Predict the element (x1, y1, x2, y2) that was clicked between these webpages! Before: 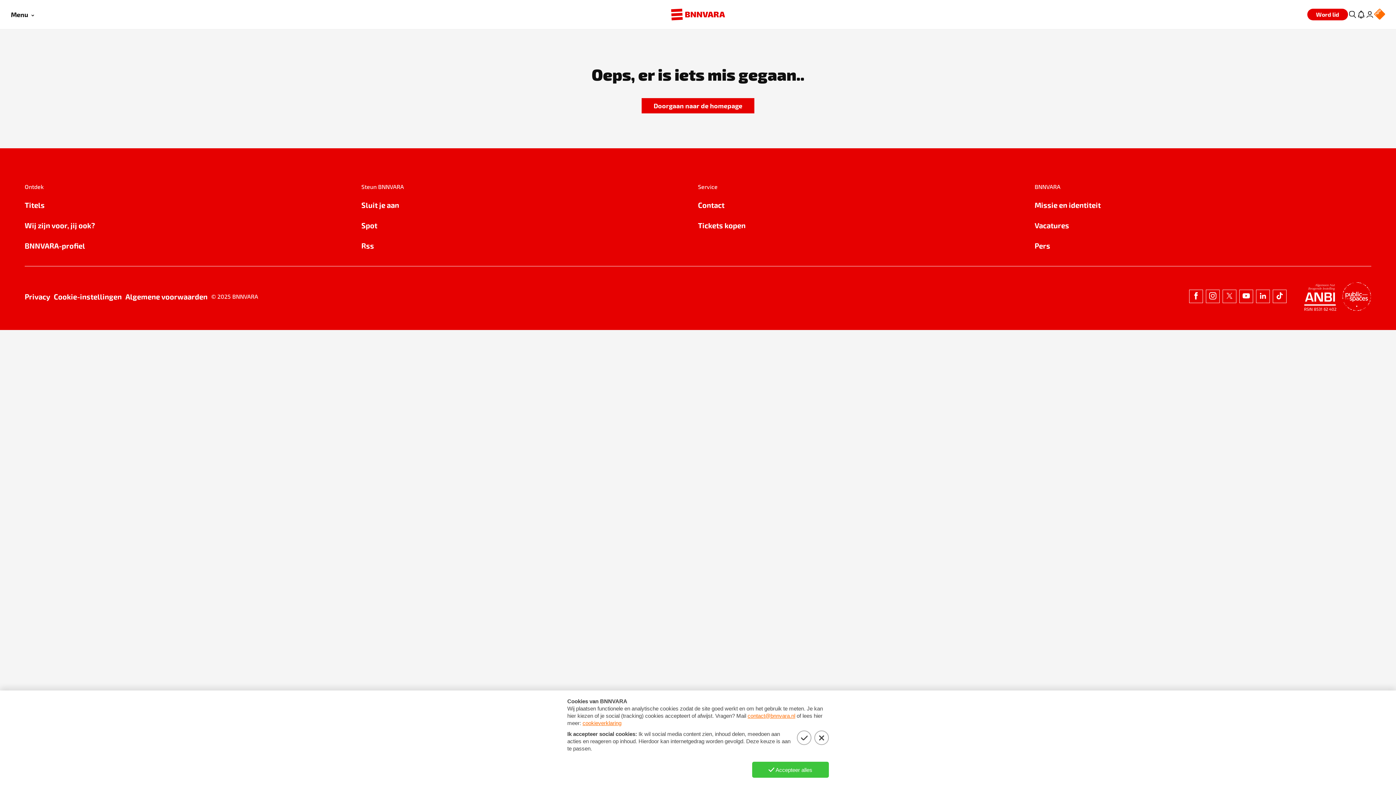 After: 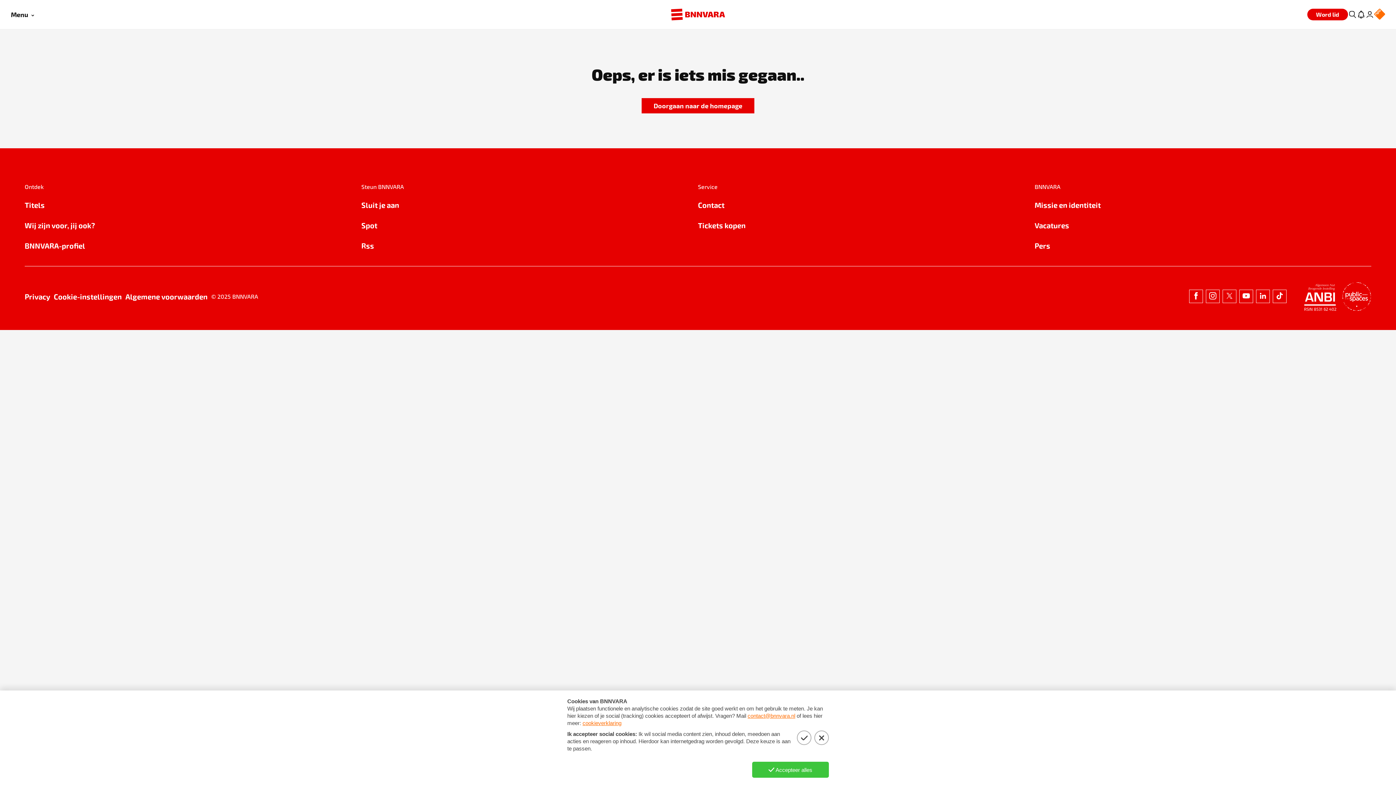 Action: bbox: (361, 199, 698, 210) label: Sluit je aan